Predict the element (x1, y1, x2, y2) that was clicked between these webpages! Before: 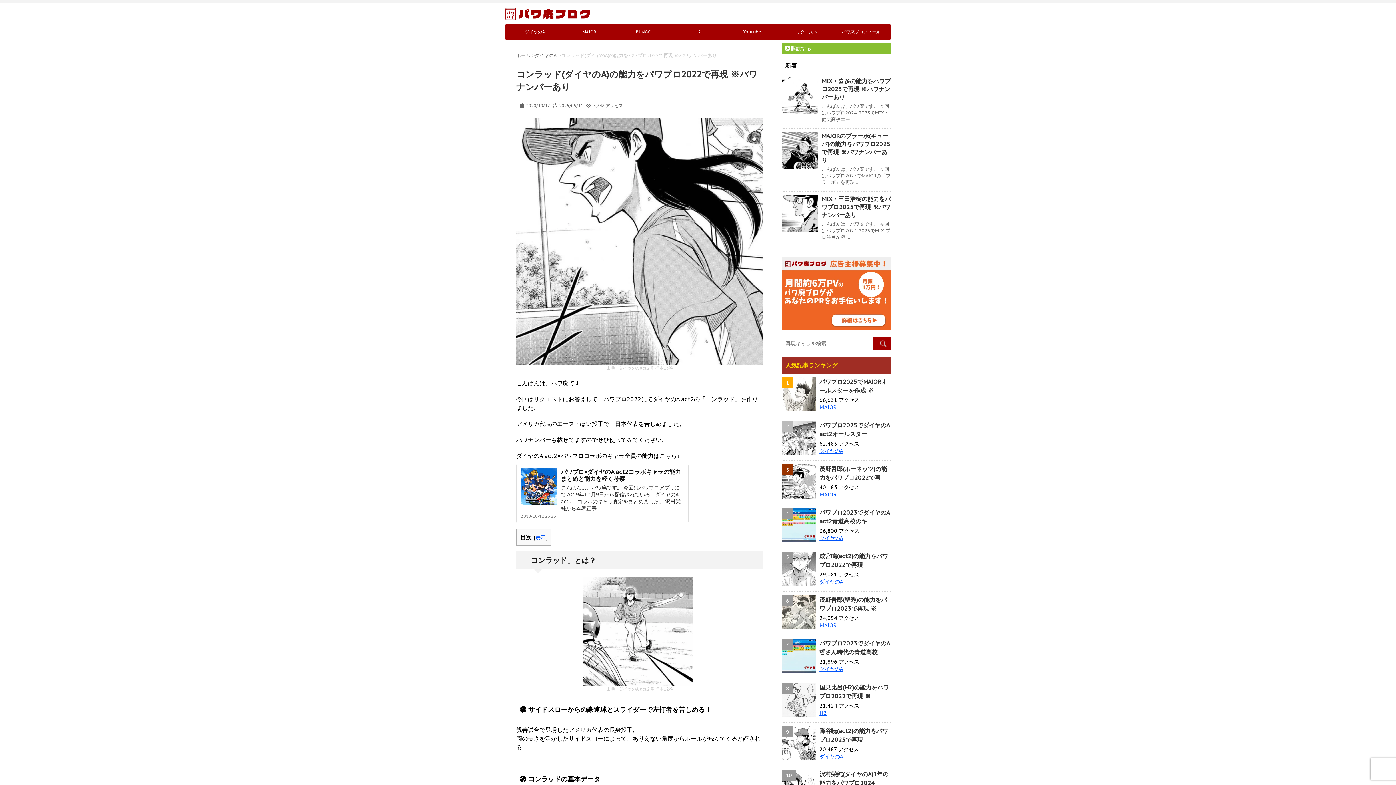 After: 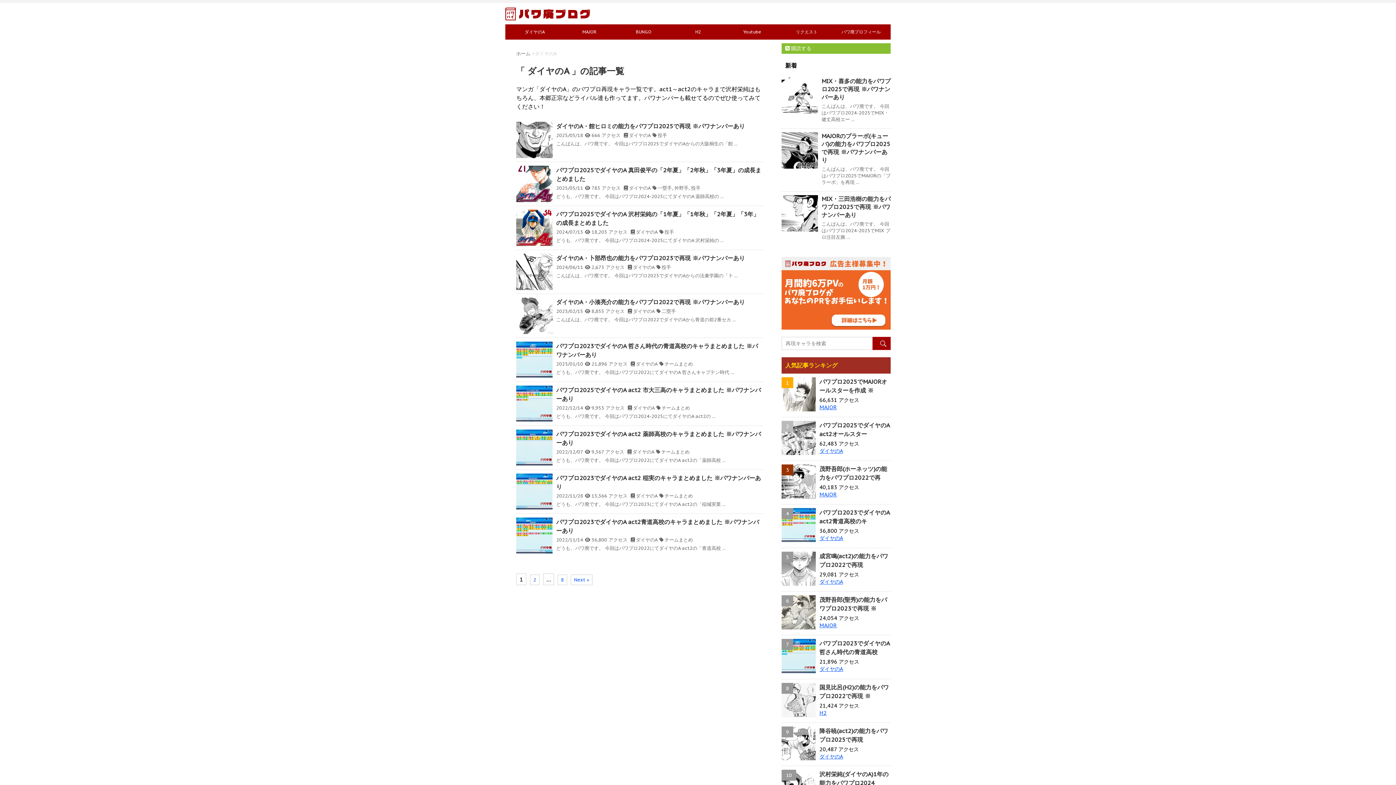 Action: label: ダイヤのA bbox: (819, 665, 843, 672)